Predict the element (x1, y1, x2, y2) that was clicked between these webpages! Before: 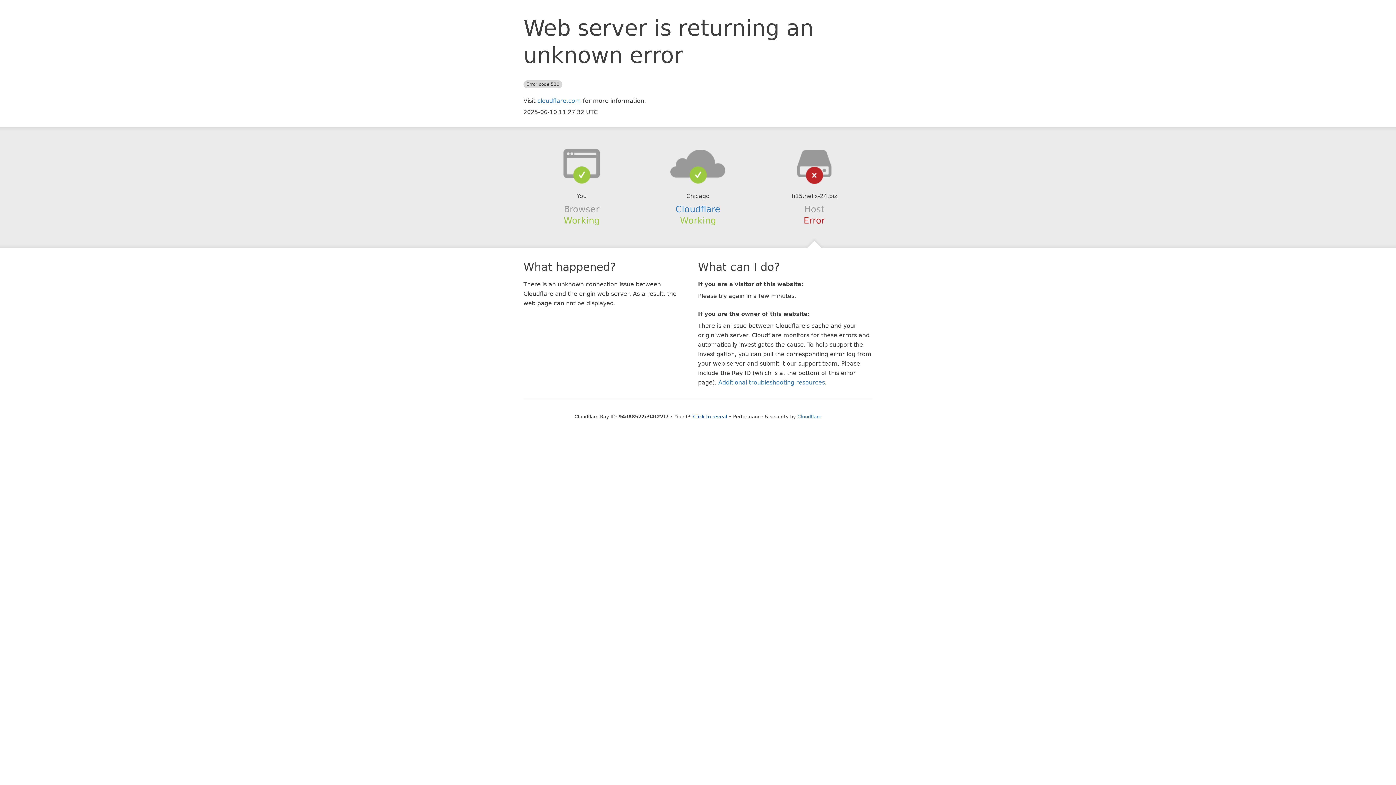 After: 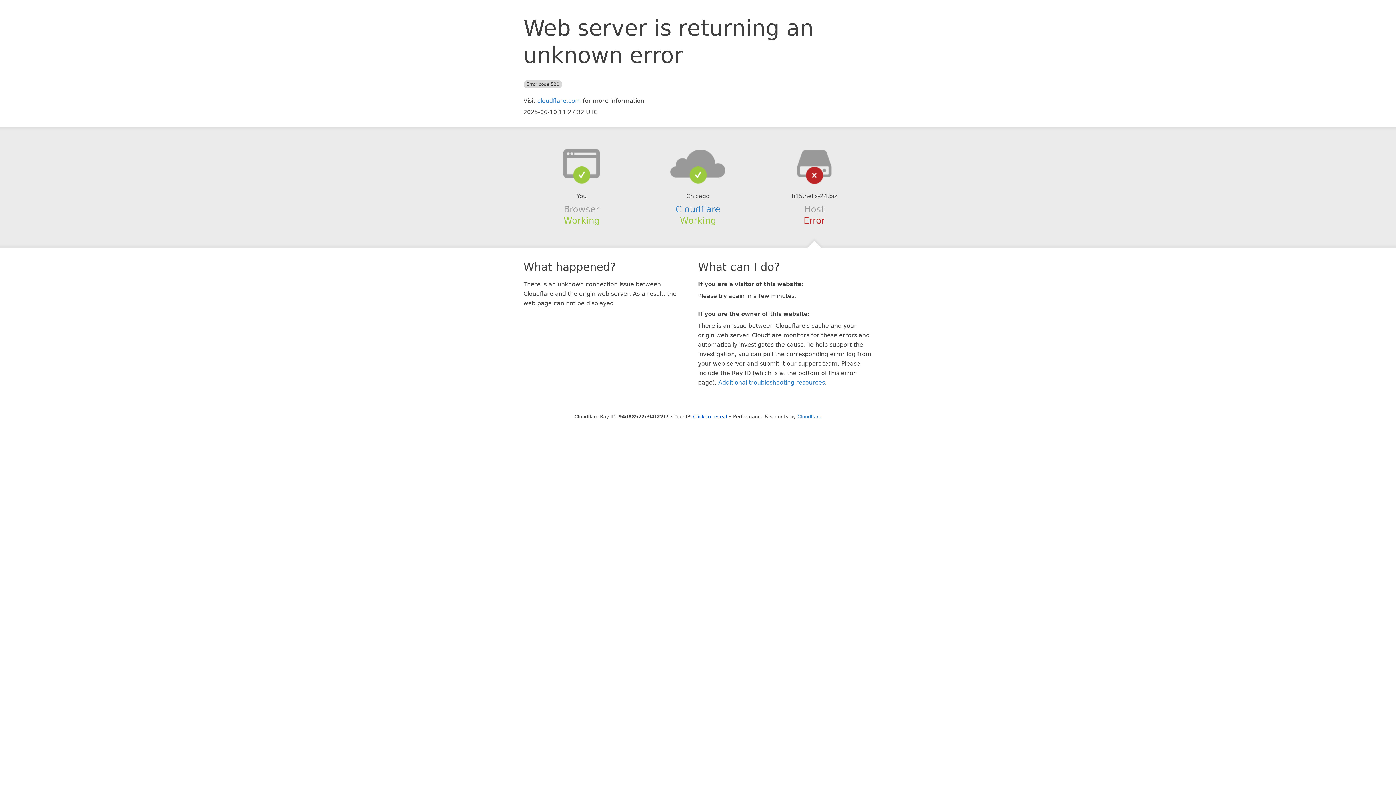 Action: bbox: (639, 148, 756, 178)